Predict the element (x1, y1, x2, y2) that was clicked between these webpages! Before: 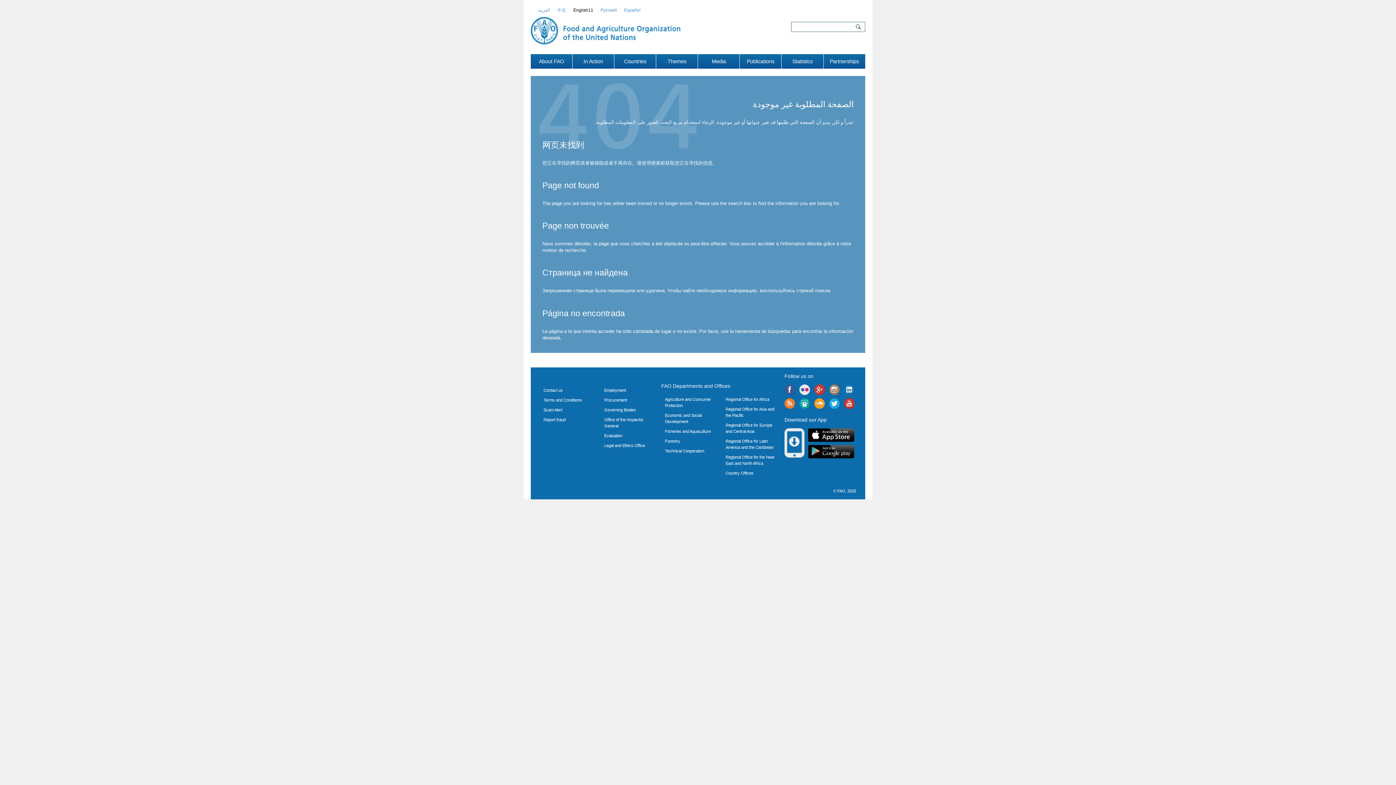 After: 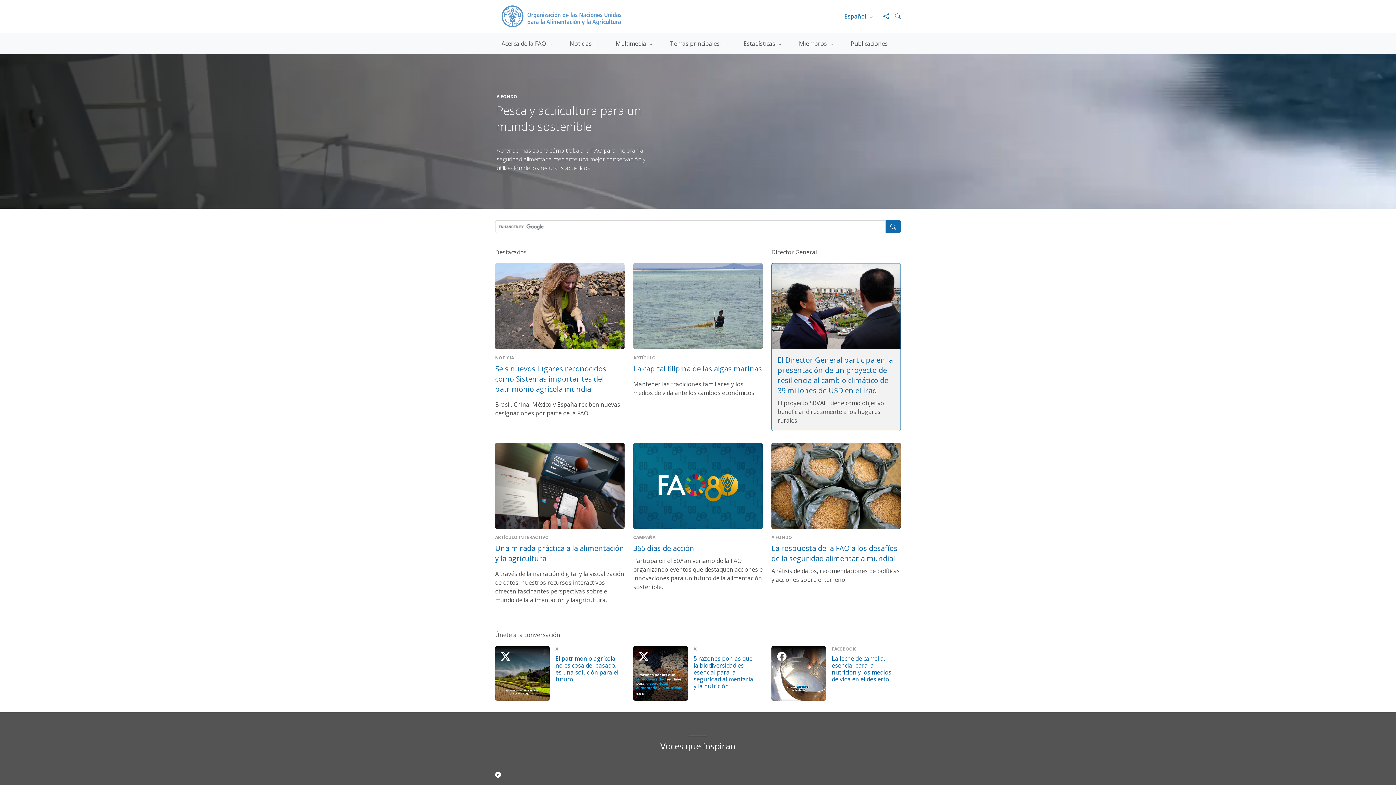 Action: bbox: (624, 7, 640, 12) label: Español